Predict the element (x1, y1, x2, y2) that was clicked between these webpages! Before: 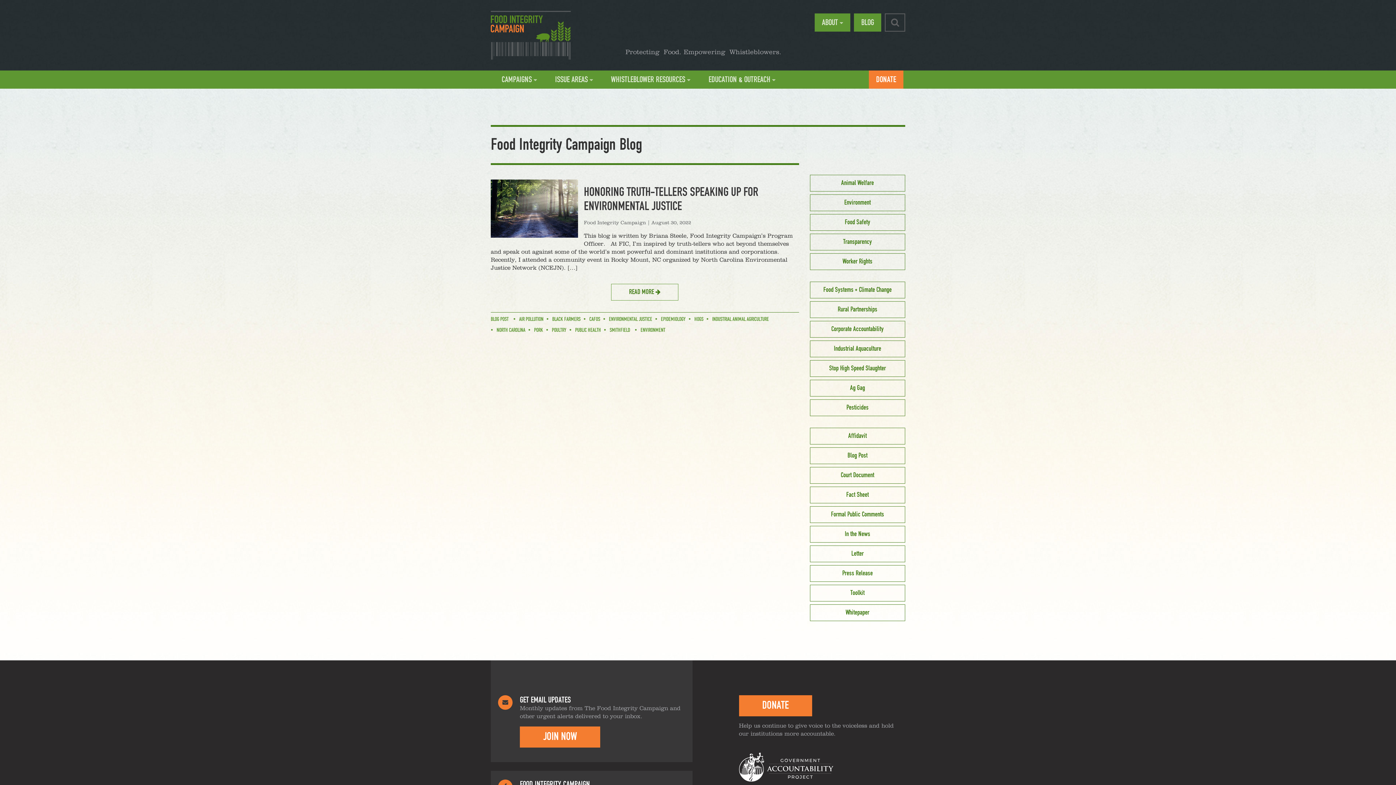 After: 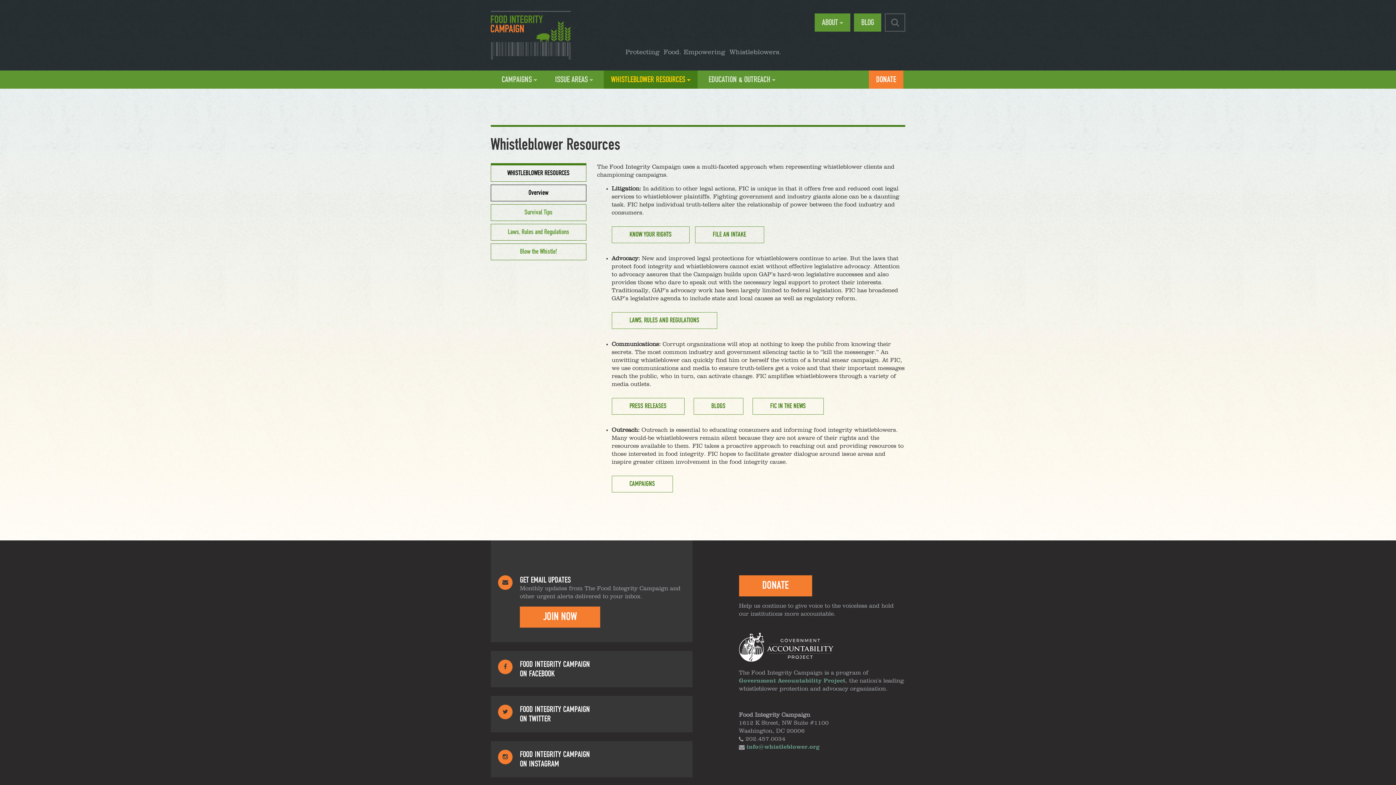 Action: label: WHISTLEBLOWER RESOURCES bbox: (604, 70, 697, 88)